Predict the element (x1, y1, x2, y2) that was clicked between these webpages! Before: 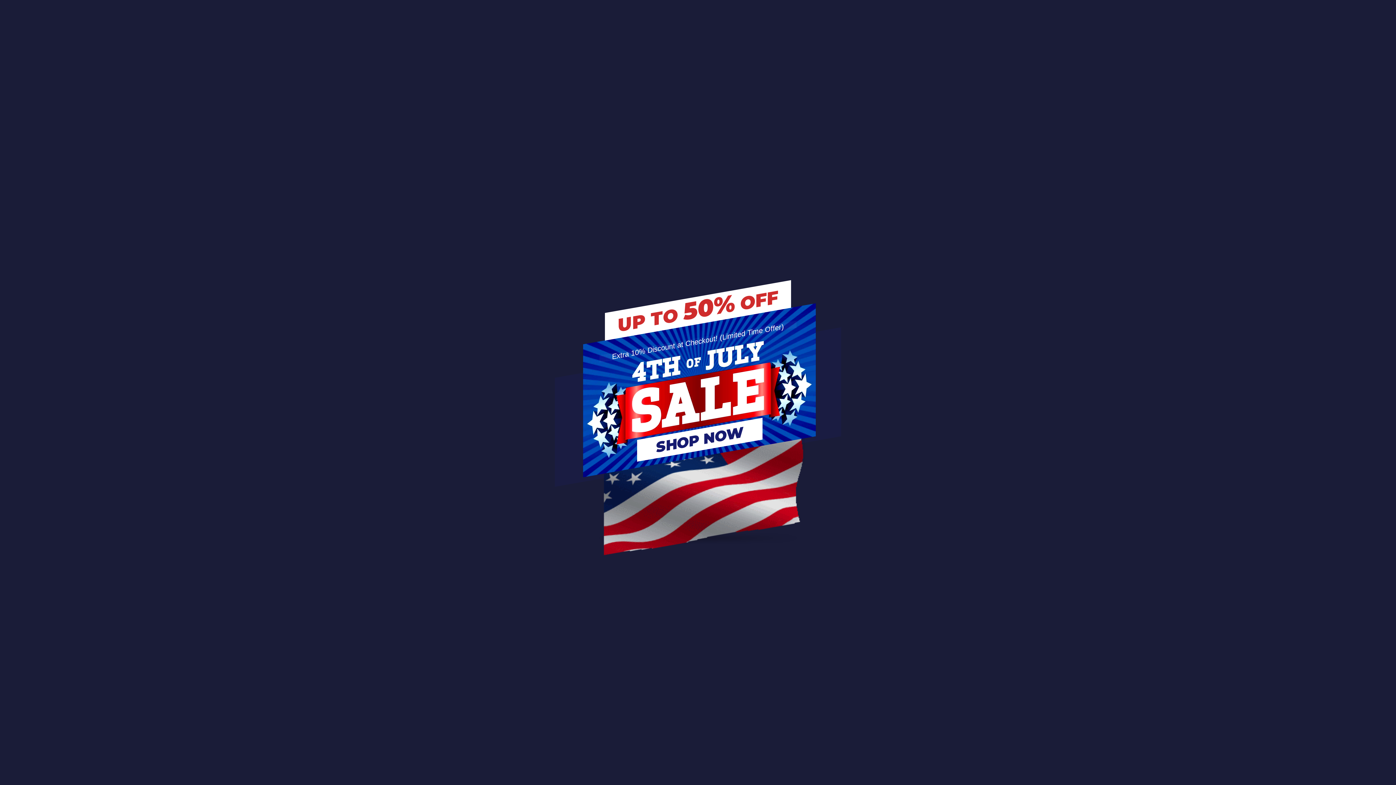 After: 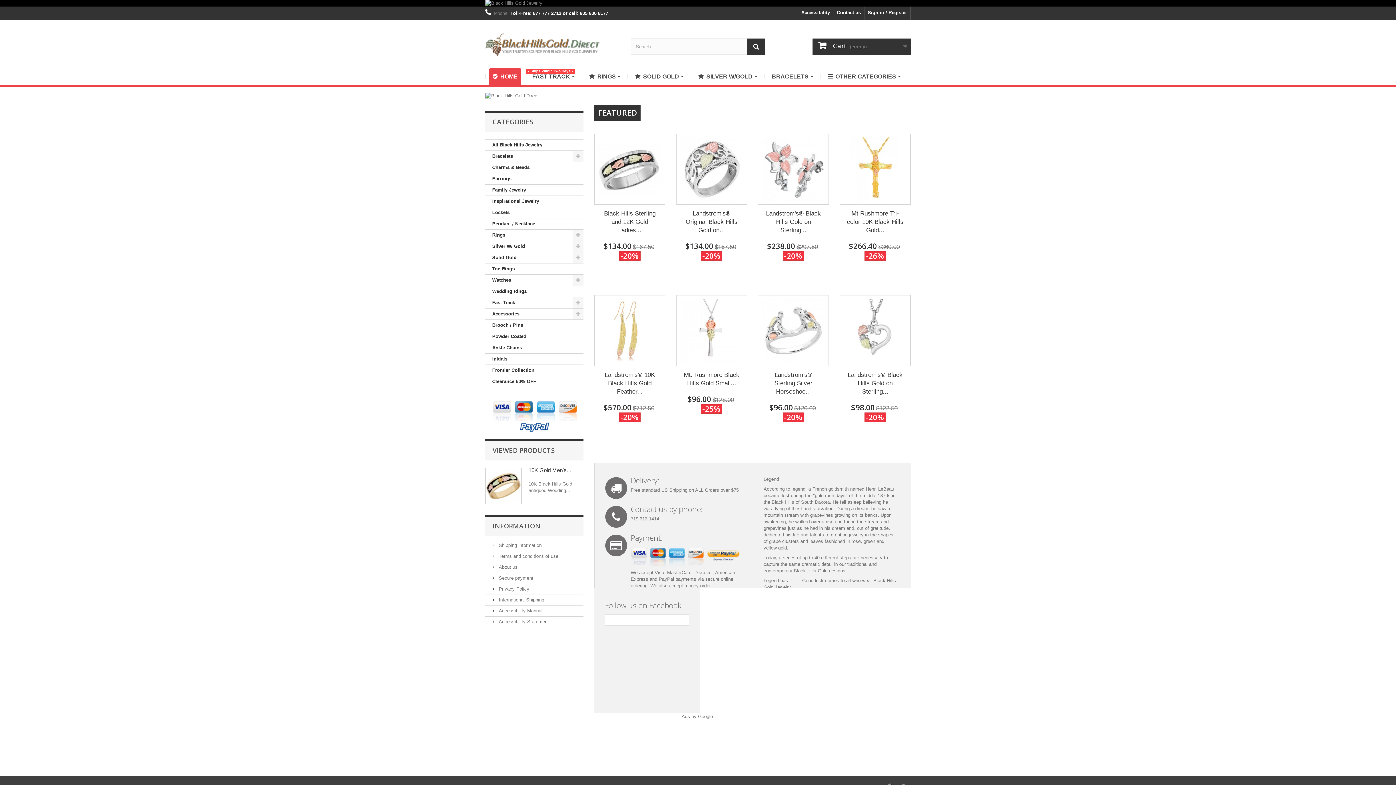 Action: bbox: (583, 299, 816, 473)